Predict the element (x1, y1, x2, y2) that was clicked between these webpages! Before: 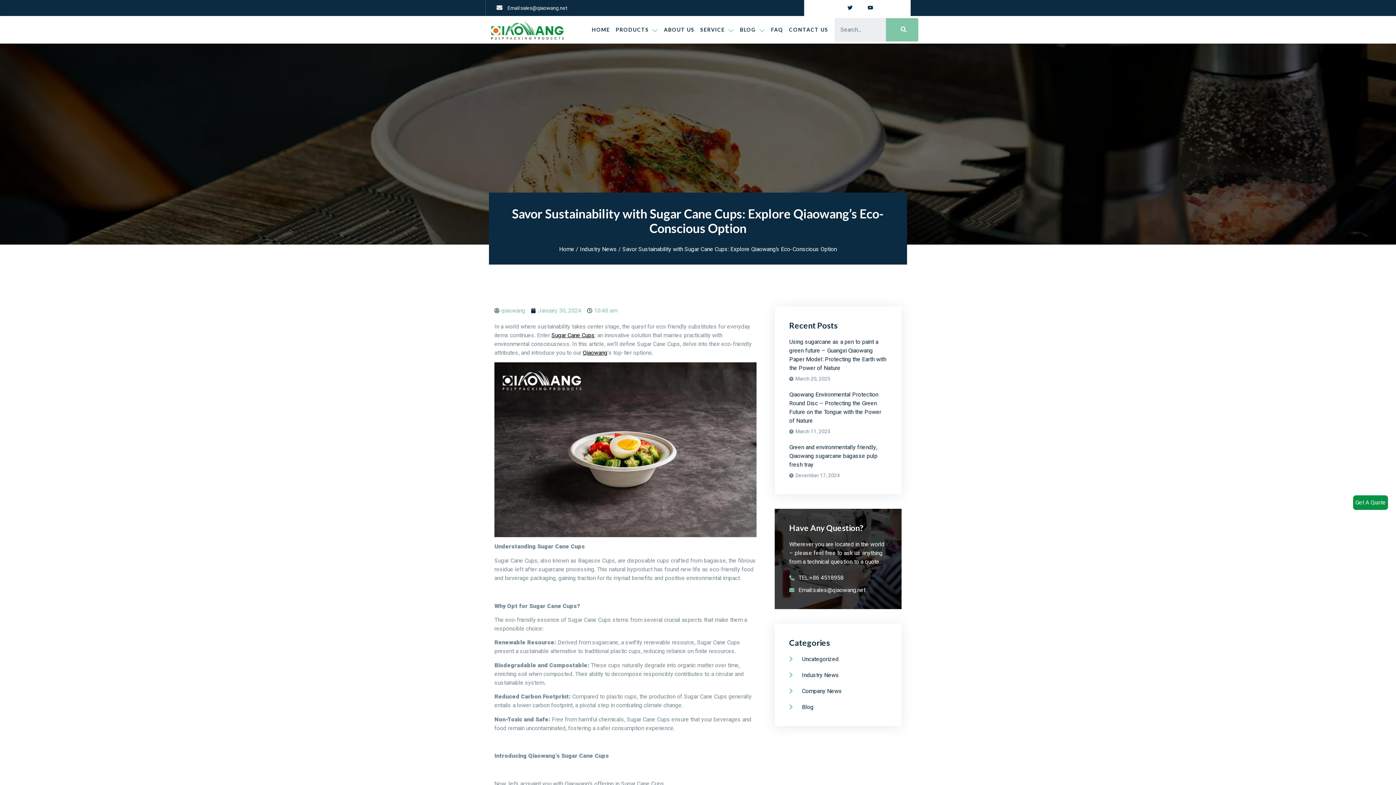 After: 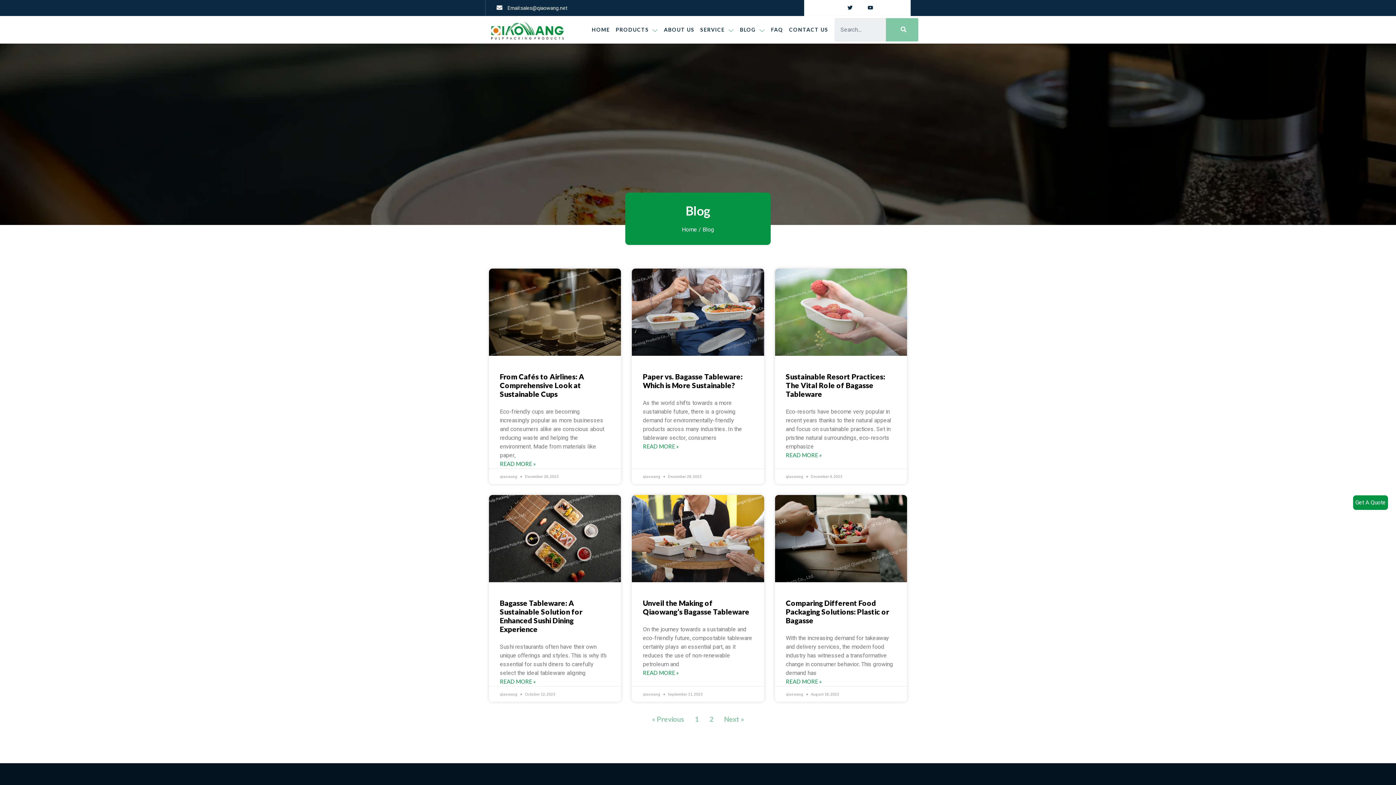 Action: label: Blog bbox: (789, 703, 813, 712)